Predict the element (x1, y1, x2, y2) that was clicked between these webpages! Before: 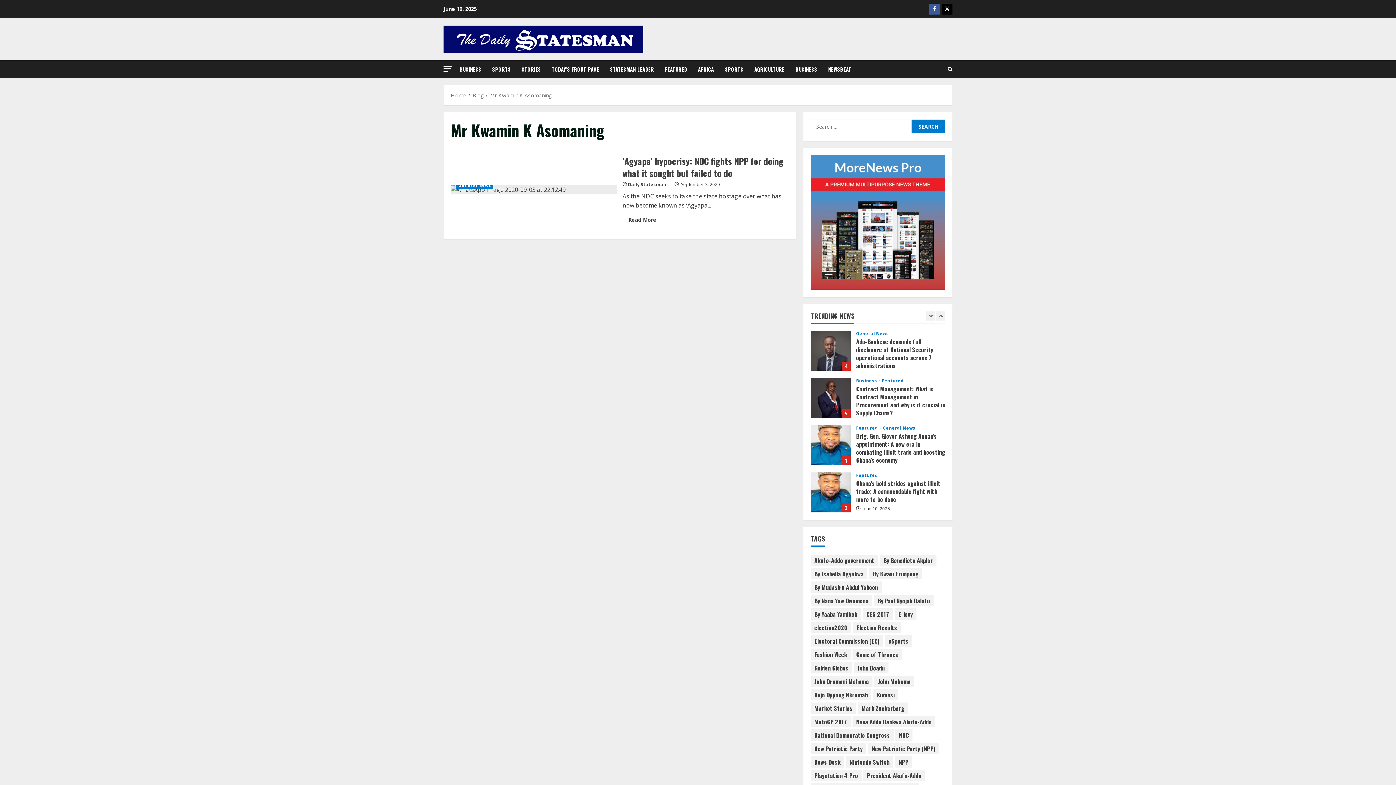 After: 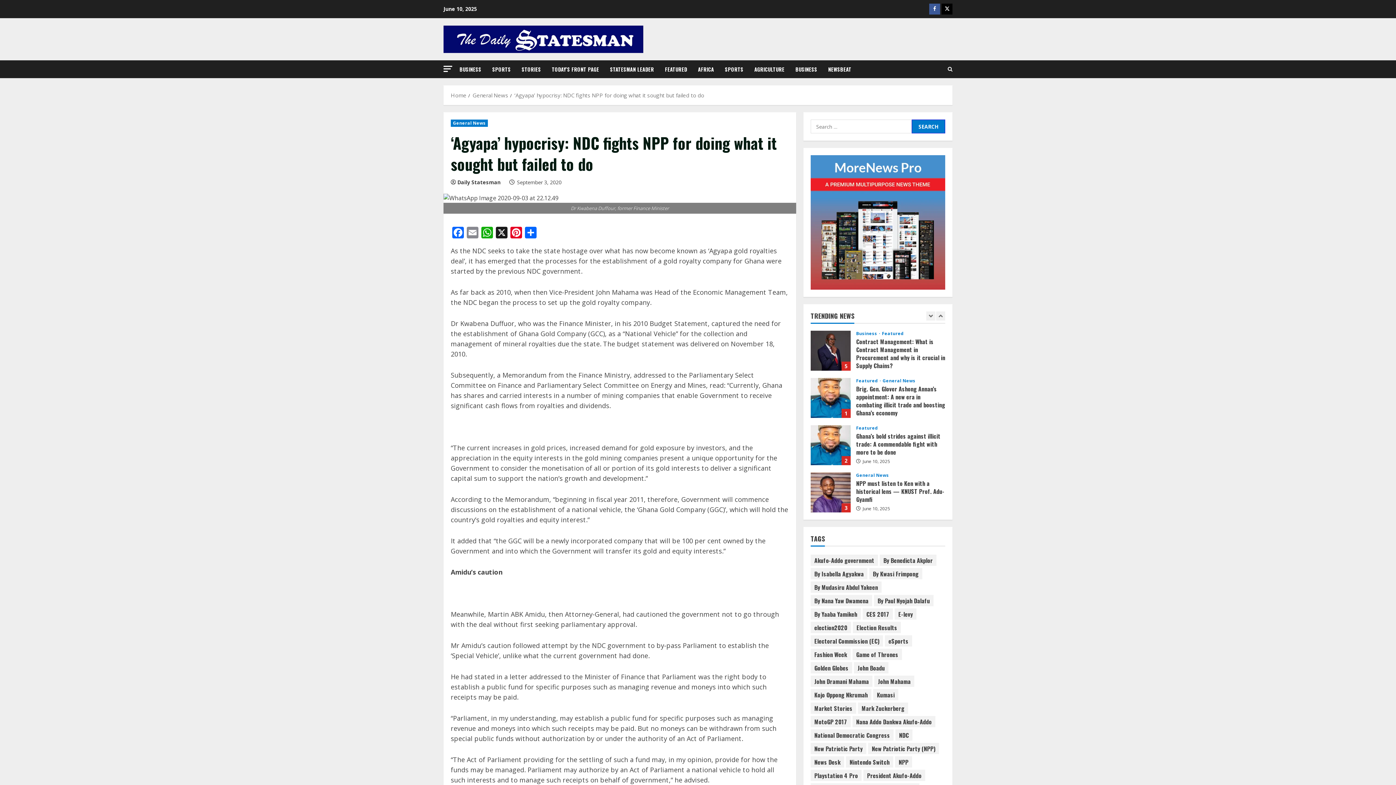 Action: label: Read more about ‘Agyapa’ hypocrisy: NDC fights NPP for doing what it sought but failed to do bbox: (622, 213, 662, 226)